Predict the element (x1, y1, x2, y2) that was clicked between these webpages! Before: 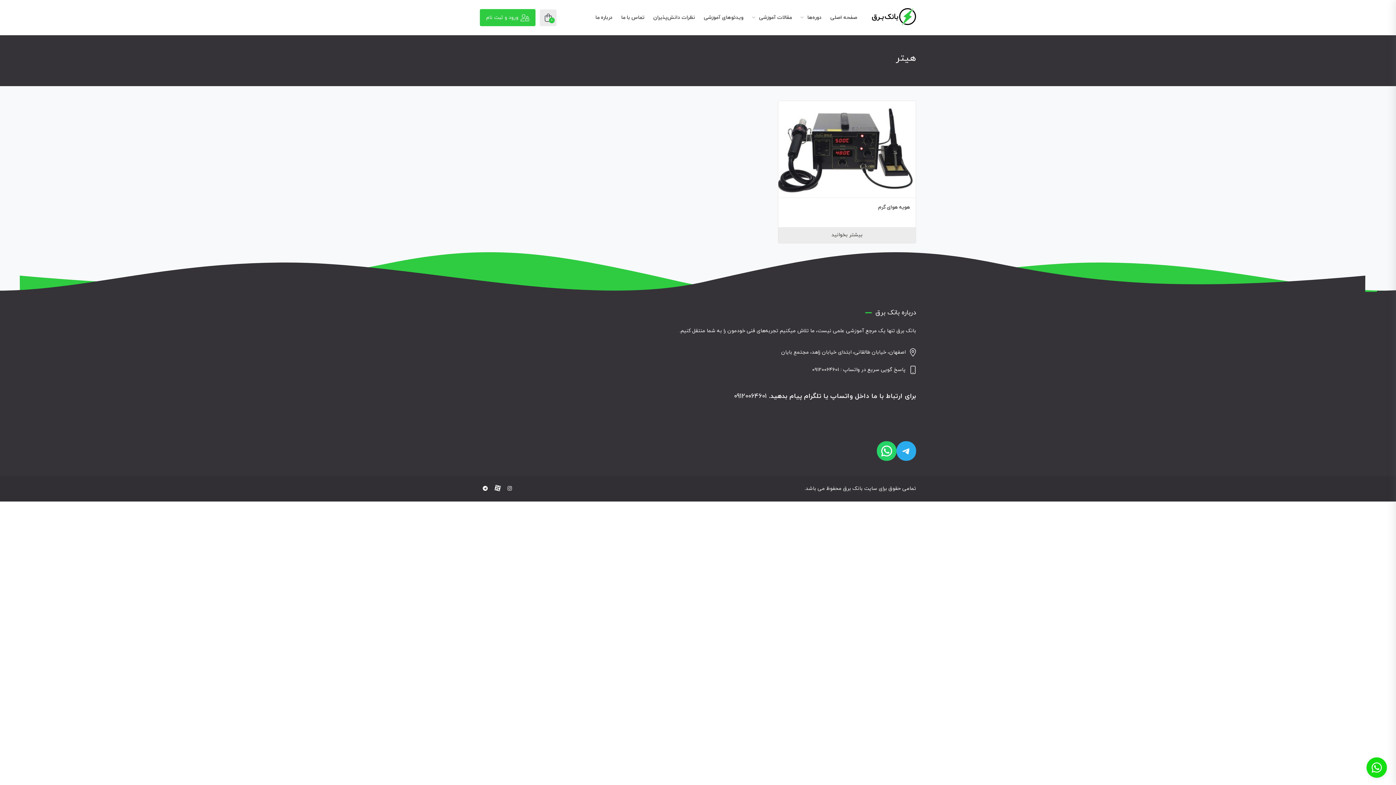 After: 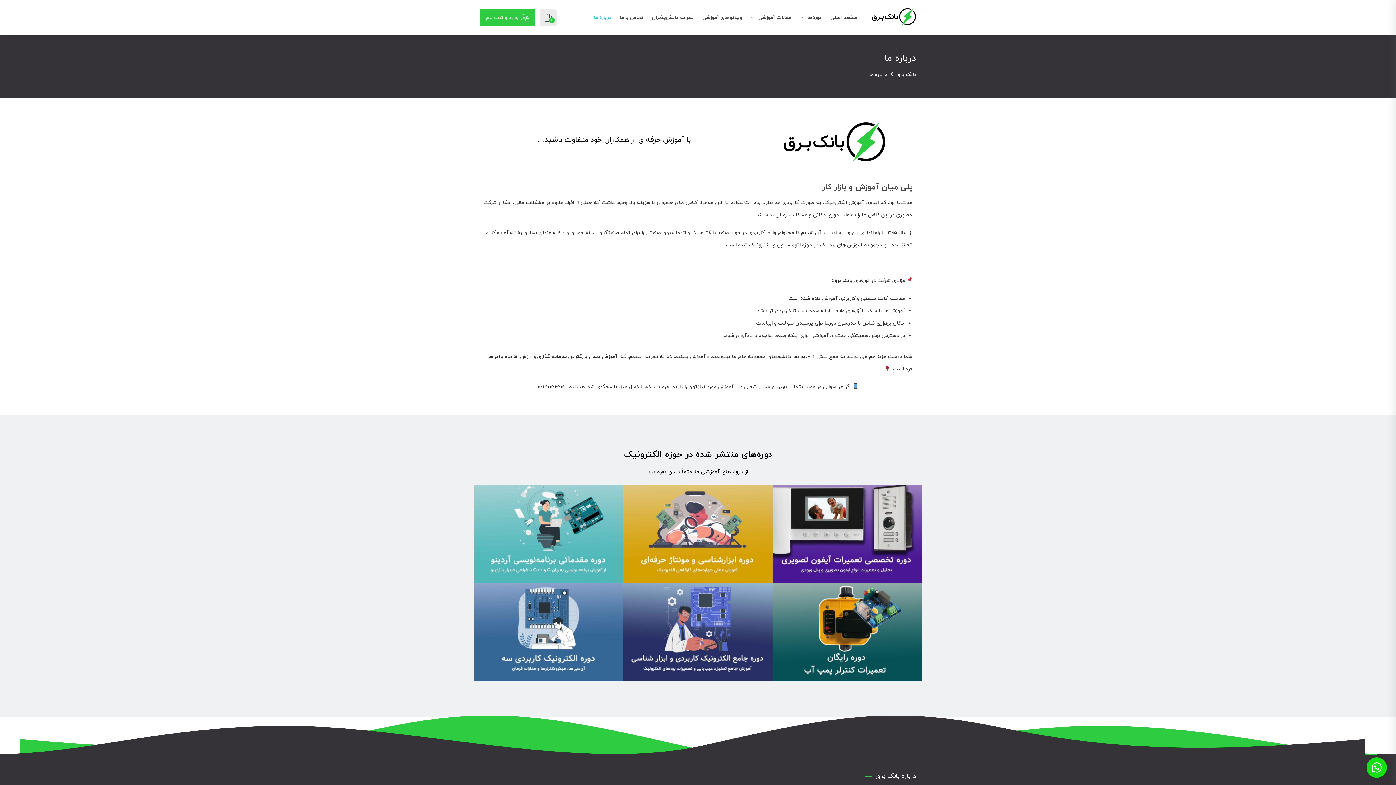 Action: bbox: (591, 8, 617, 26) label: درباره ما